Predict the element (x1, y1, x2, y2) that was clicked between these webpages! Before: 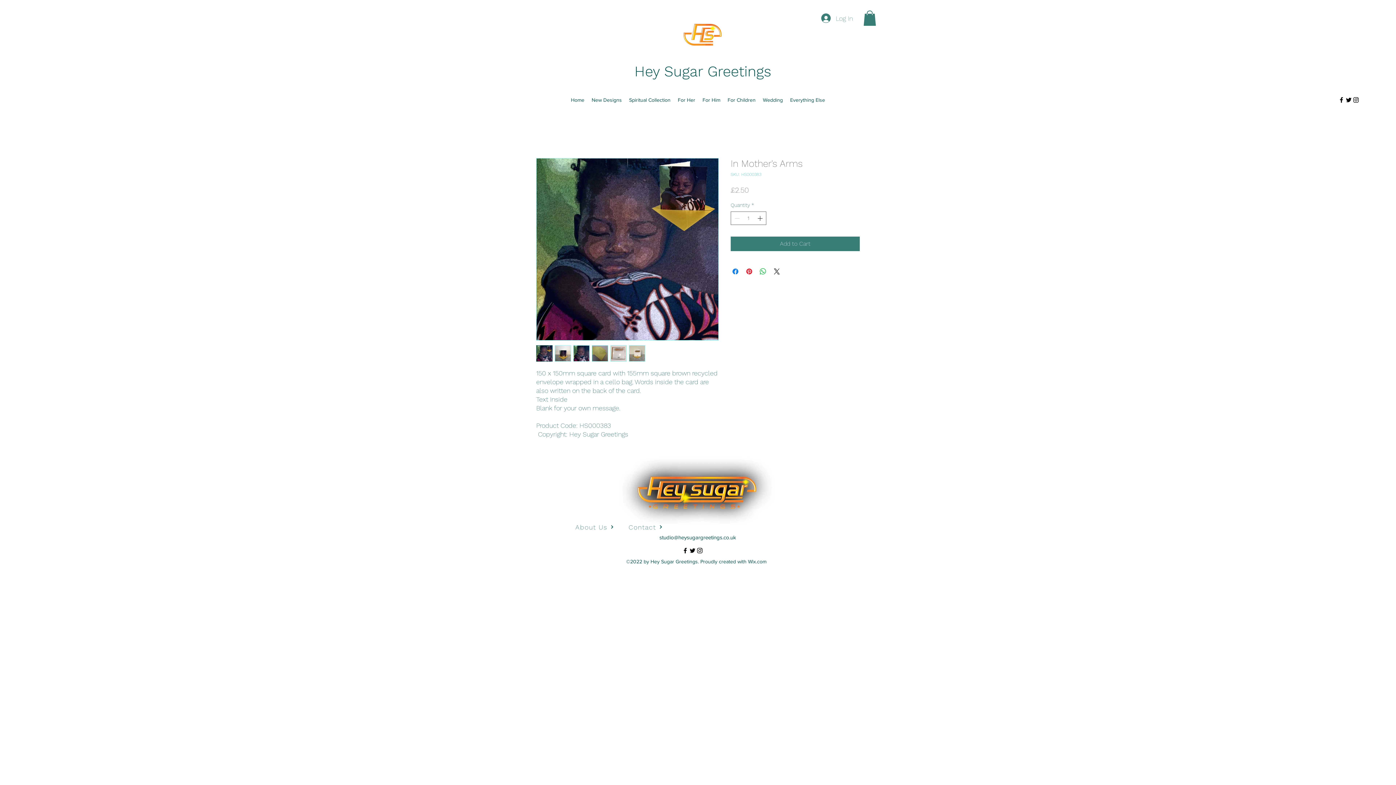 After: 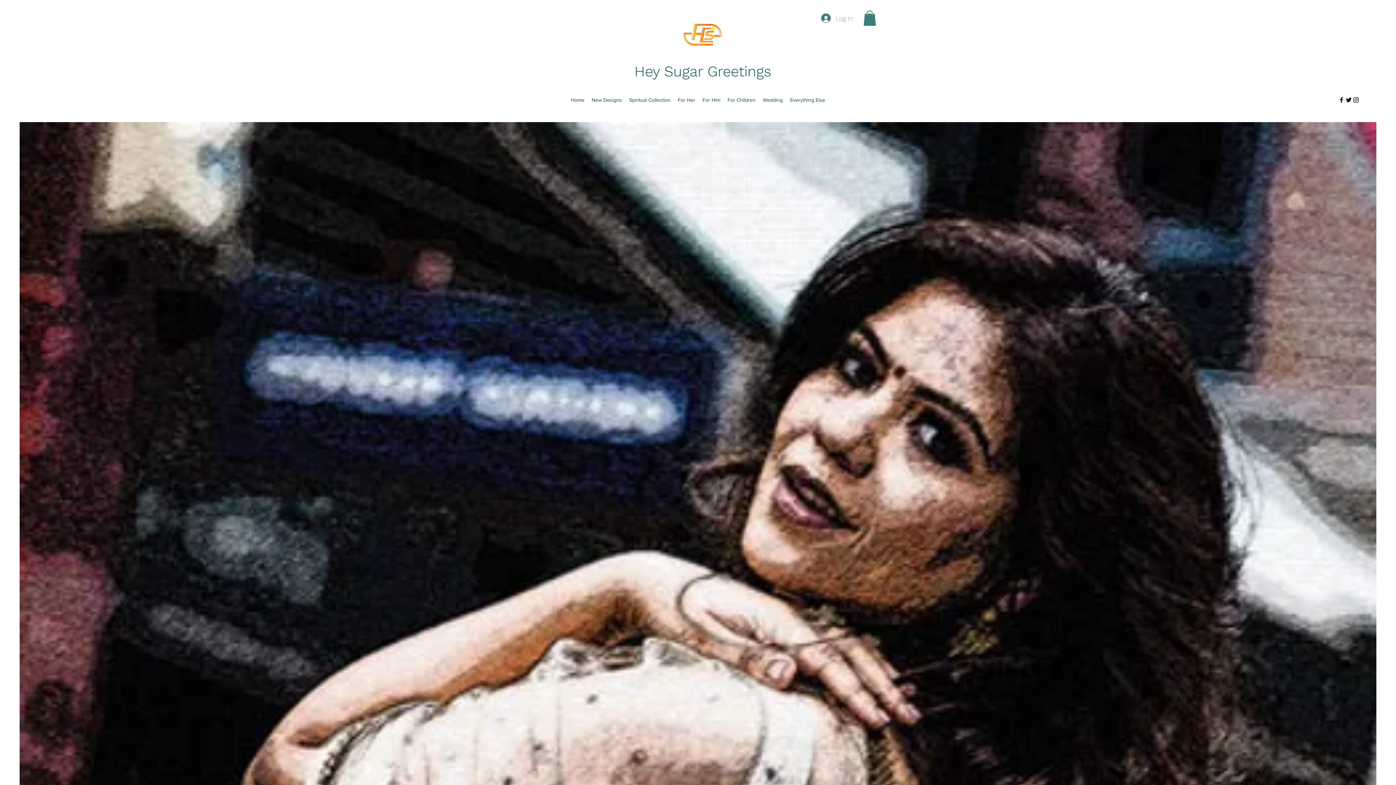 Action: bbox: (681, 13, 724, 57)